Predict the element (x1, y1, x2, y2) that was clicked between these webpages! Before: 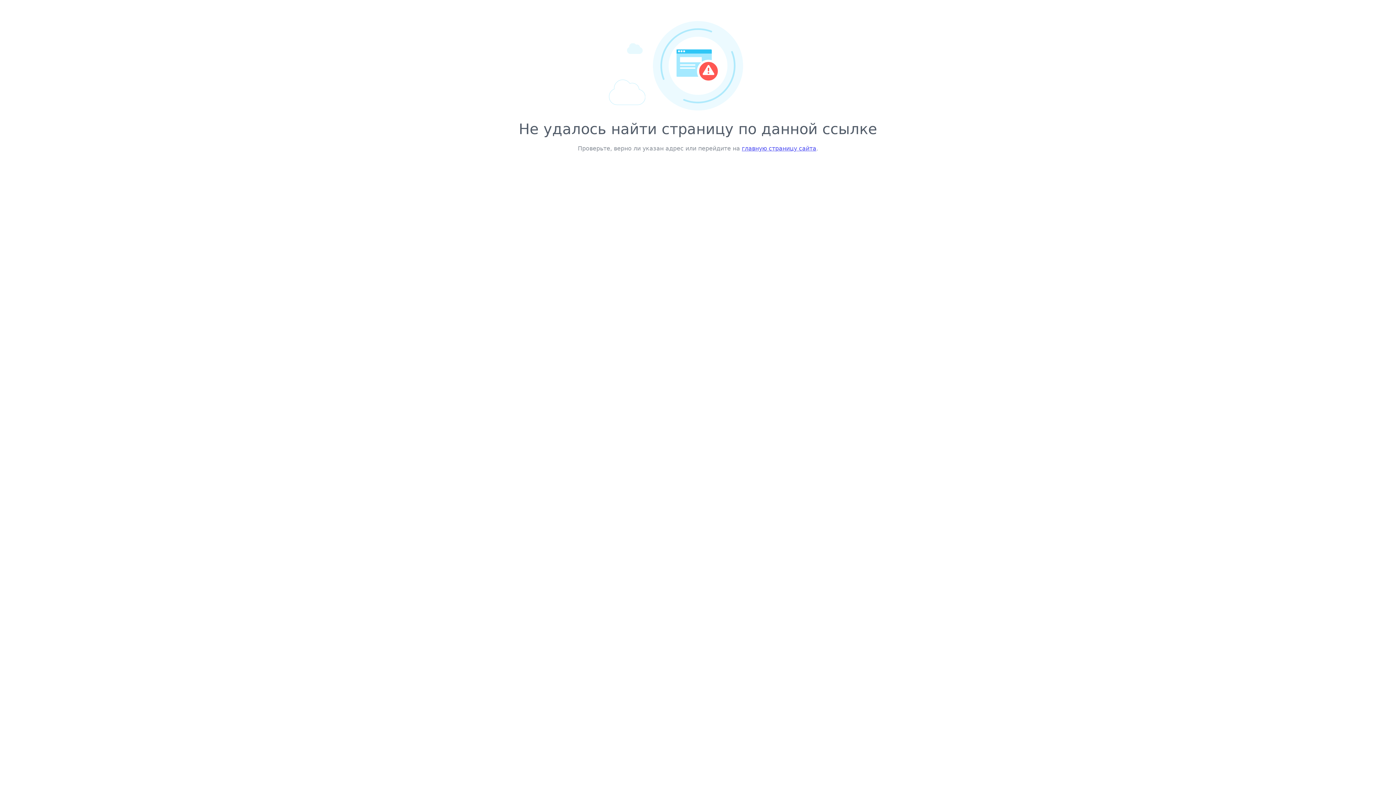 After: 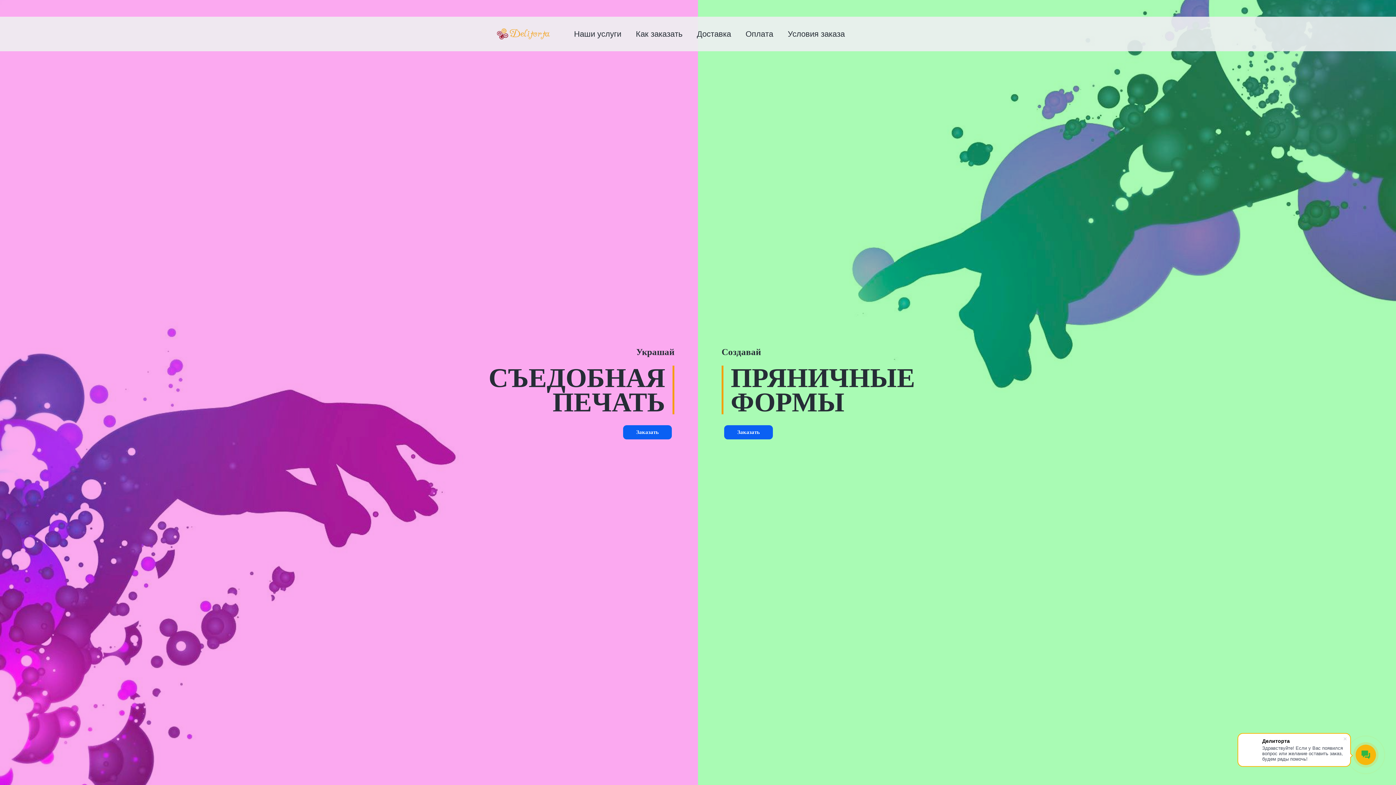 Action: label: главную страницу сайта bbox: (742, 145, 816, 152)